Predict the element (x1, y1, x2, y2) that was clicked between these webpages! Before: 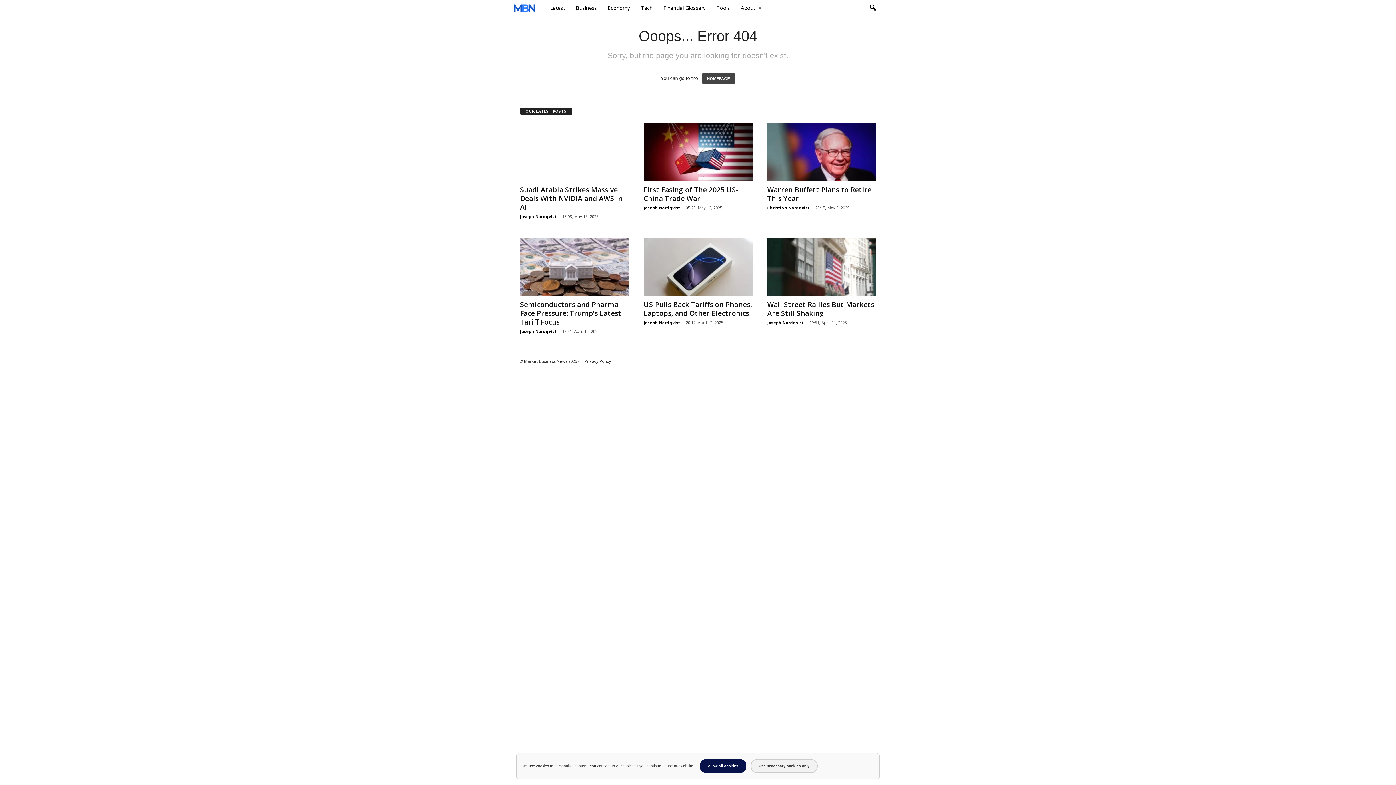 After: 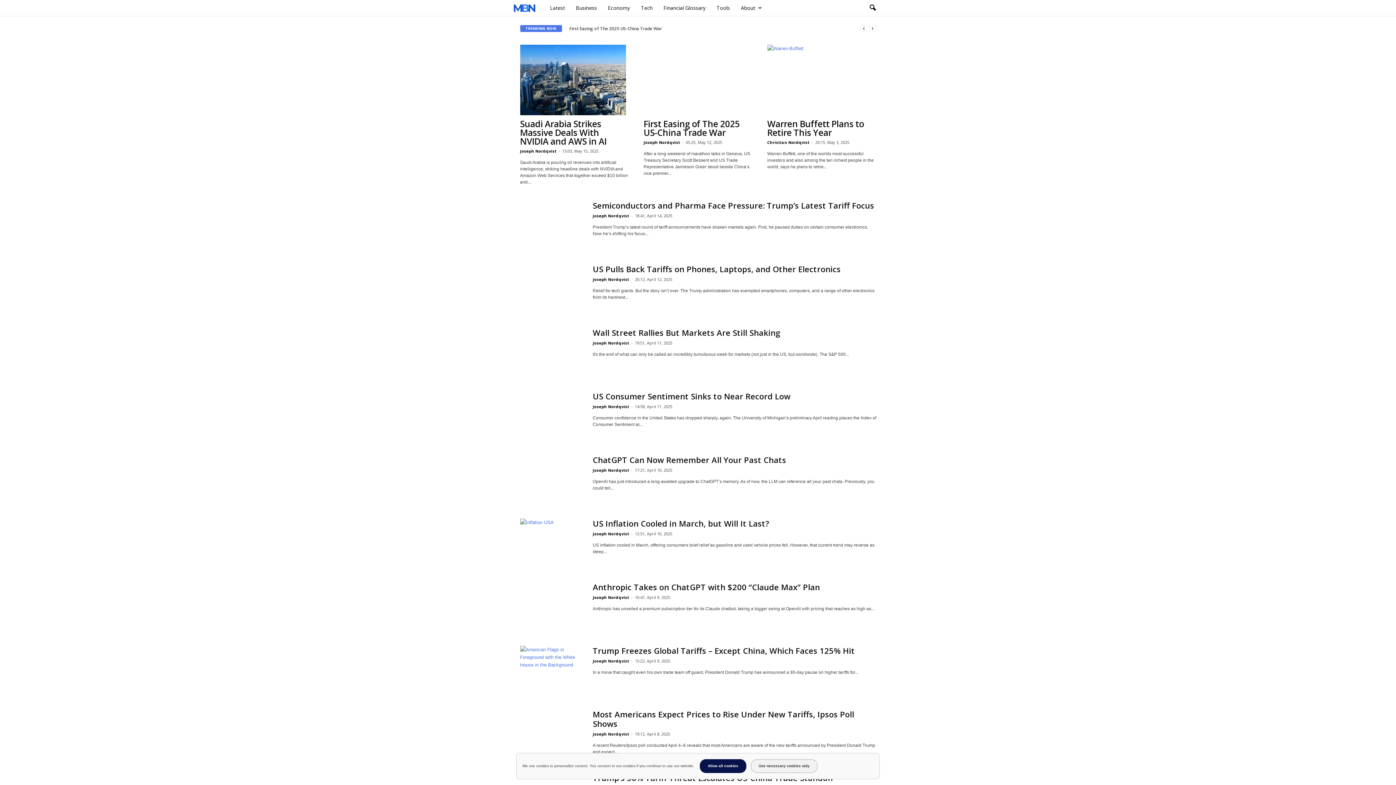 Action: bbox: (512, 0, 544, 16) label: Market Business News